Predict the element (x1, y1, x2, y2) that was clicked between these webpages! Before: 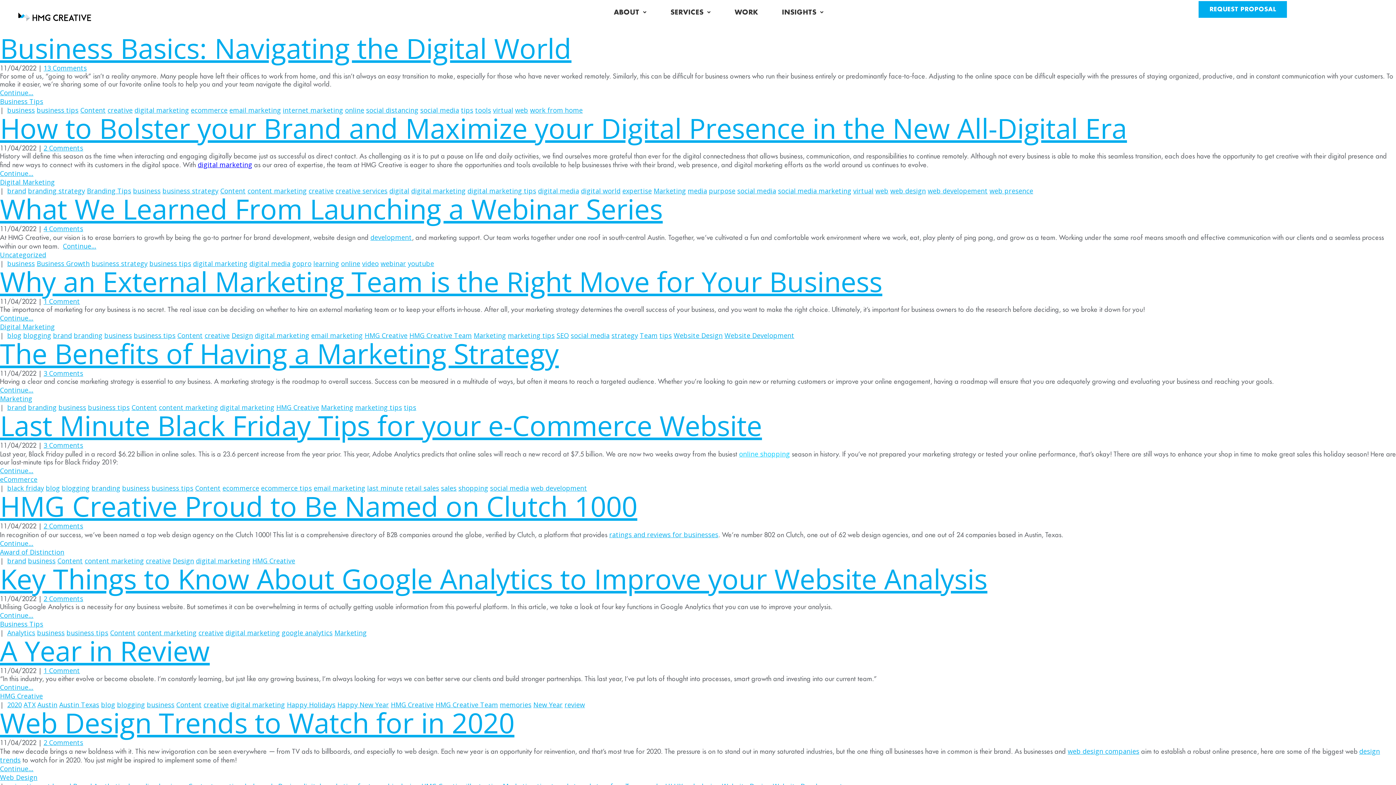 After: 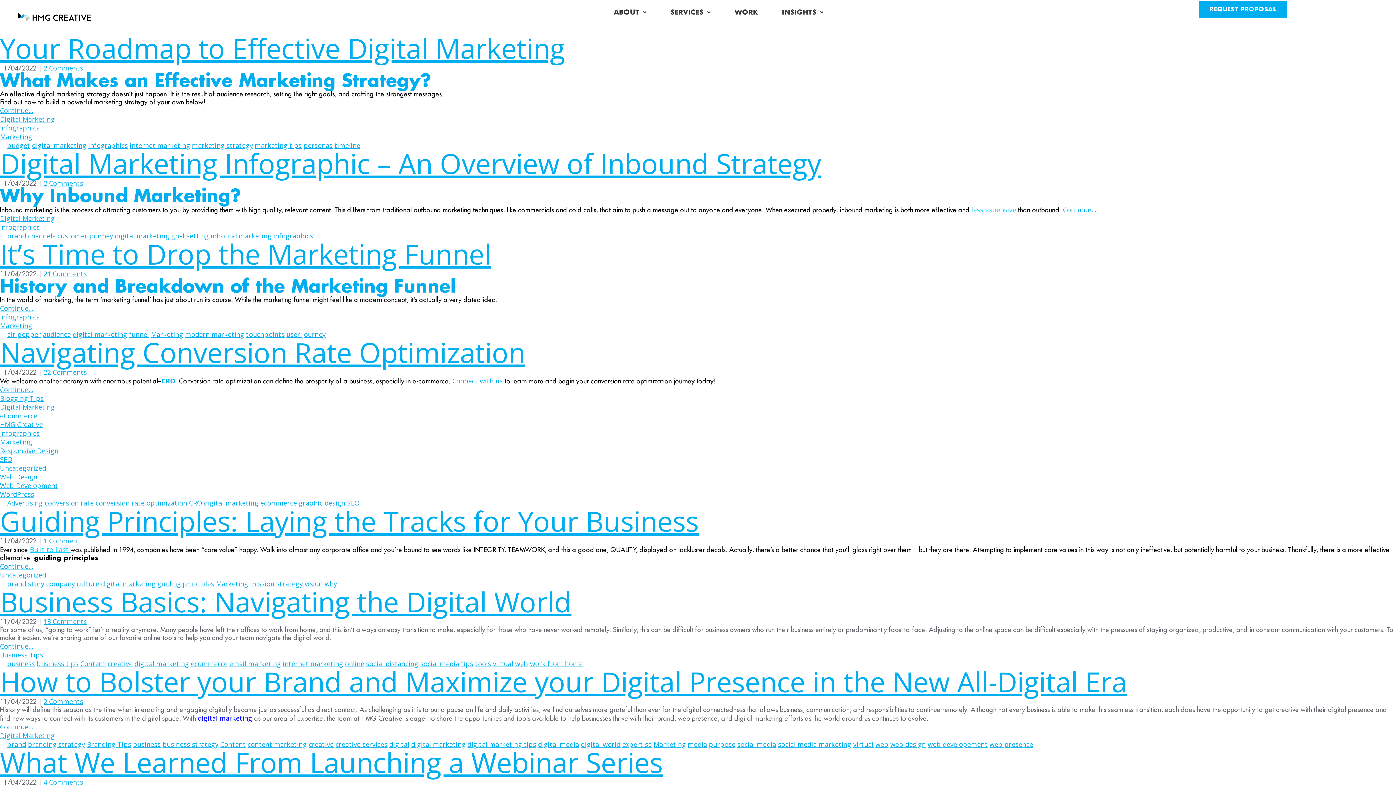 Action: label: digital marketing bbox: (225, 628, 280, 637)